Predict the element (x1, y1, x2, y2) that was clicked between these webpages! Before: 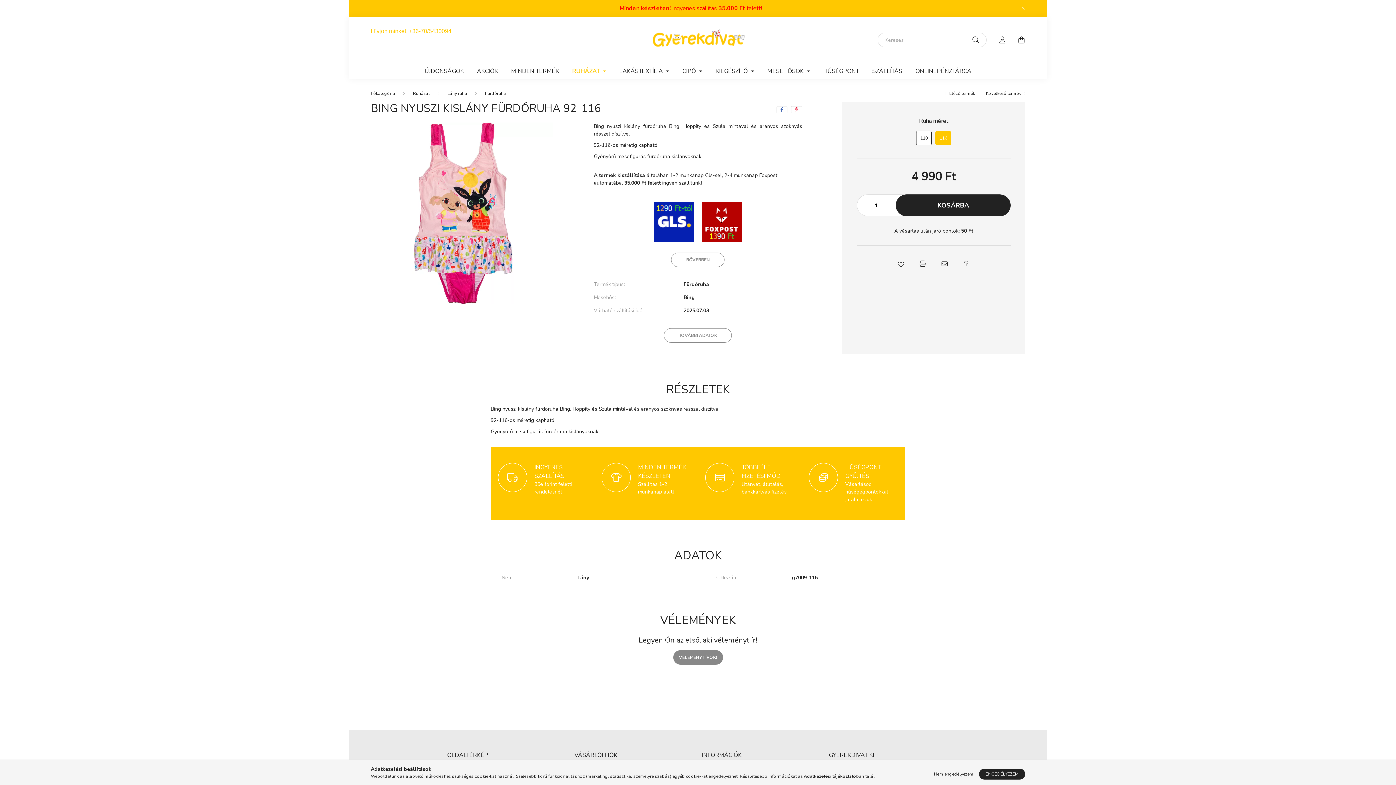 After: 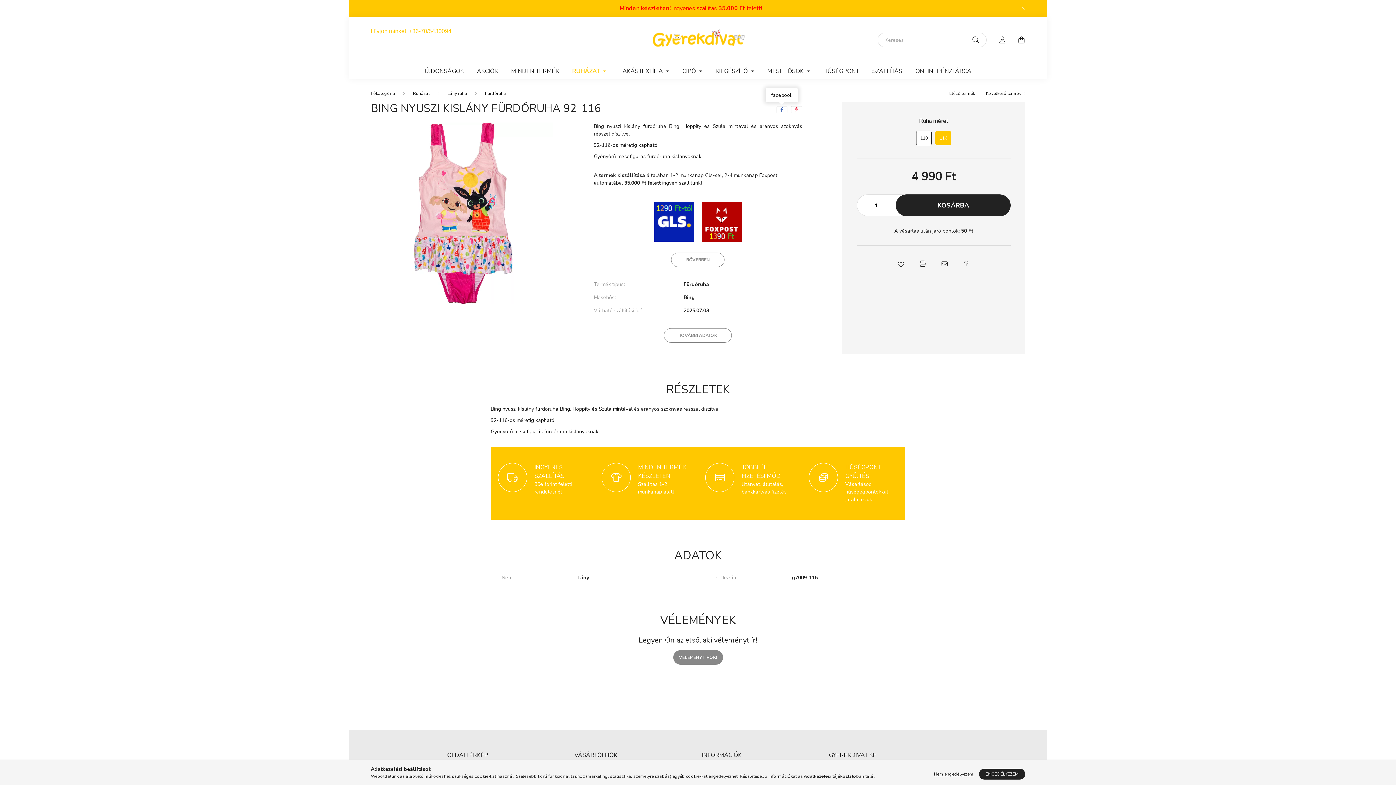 Action: bbox: (776, 106, 787, 113) label: facebook